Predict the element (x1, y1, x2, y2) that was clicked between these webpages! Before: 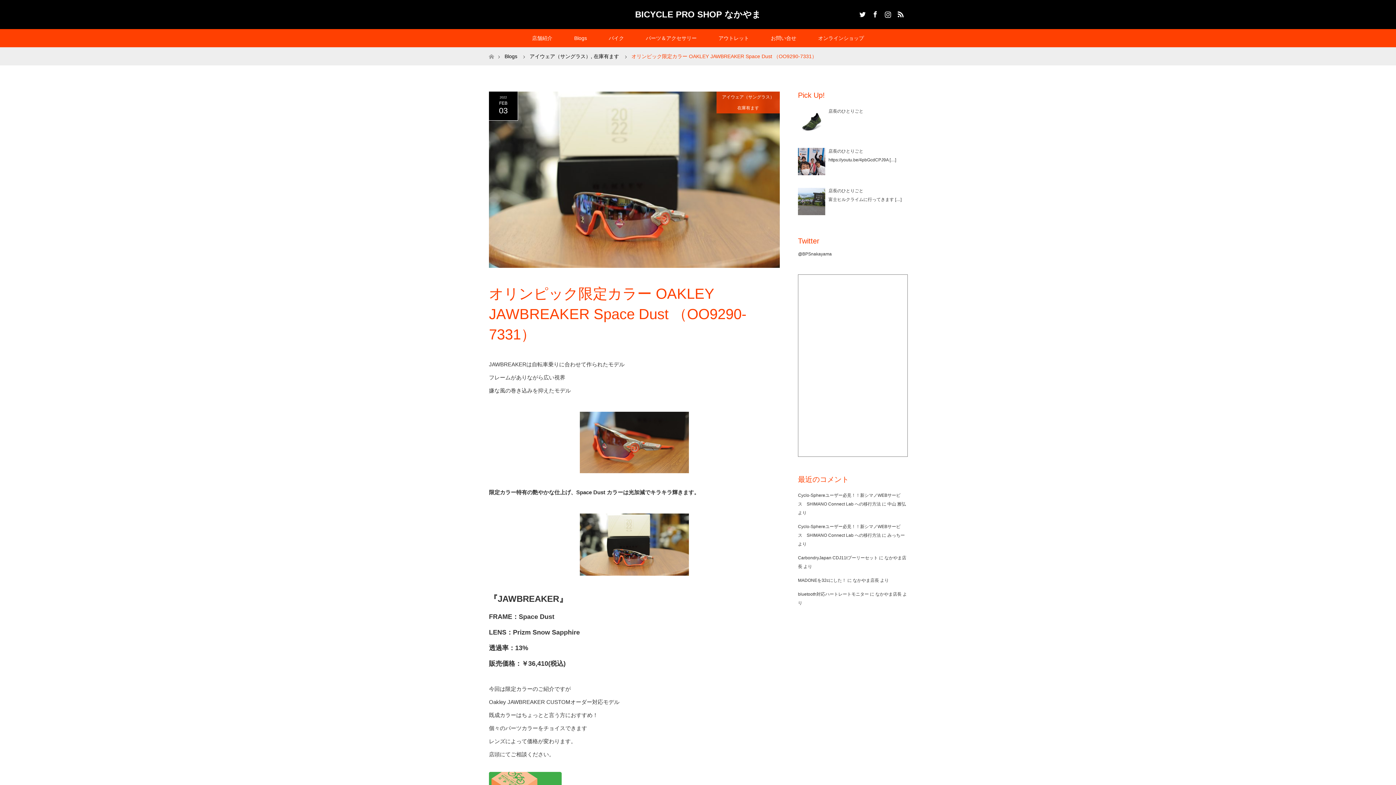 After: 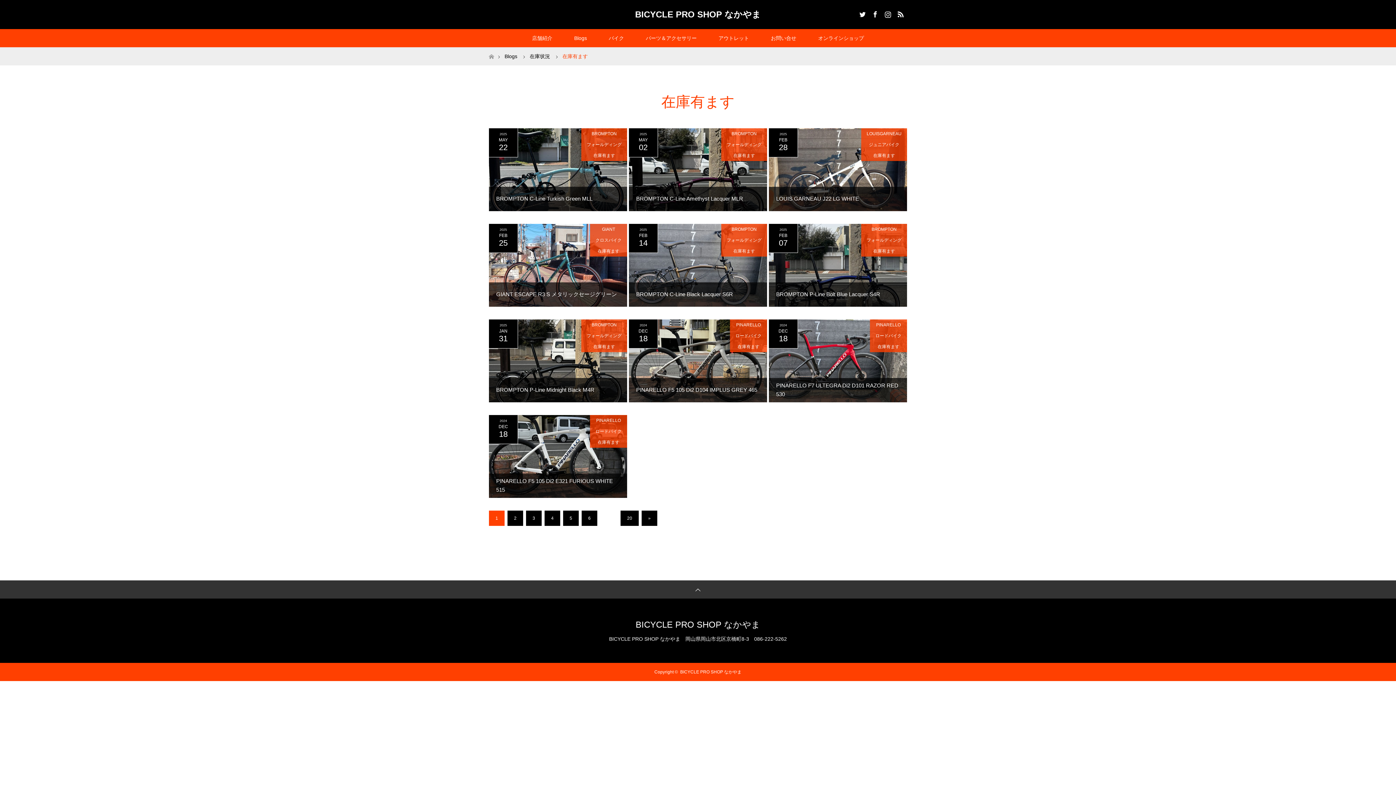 Action: bbox: (593, 53, 619, 59) label: 在庫有ます